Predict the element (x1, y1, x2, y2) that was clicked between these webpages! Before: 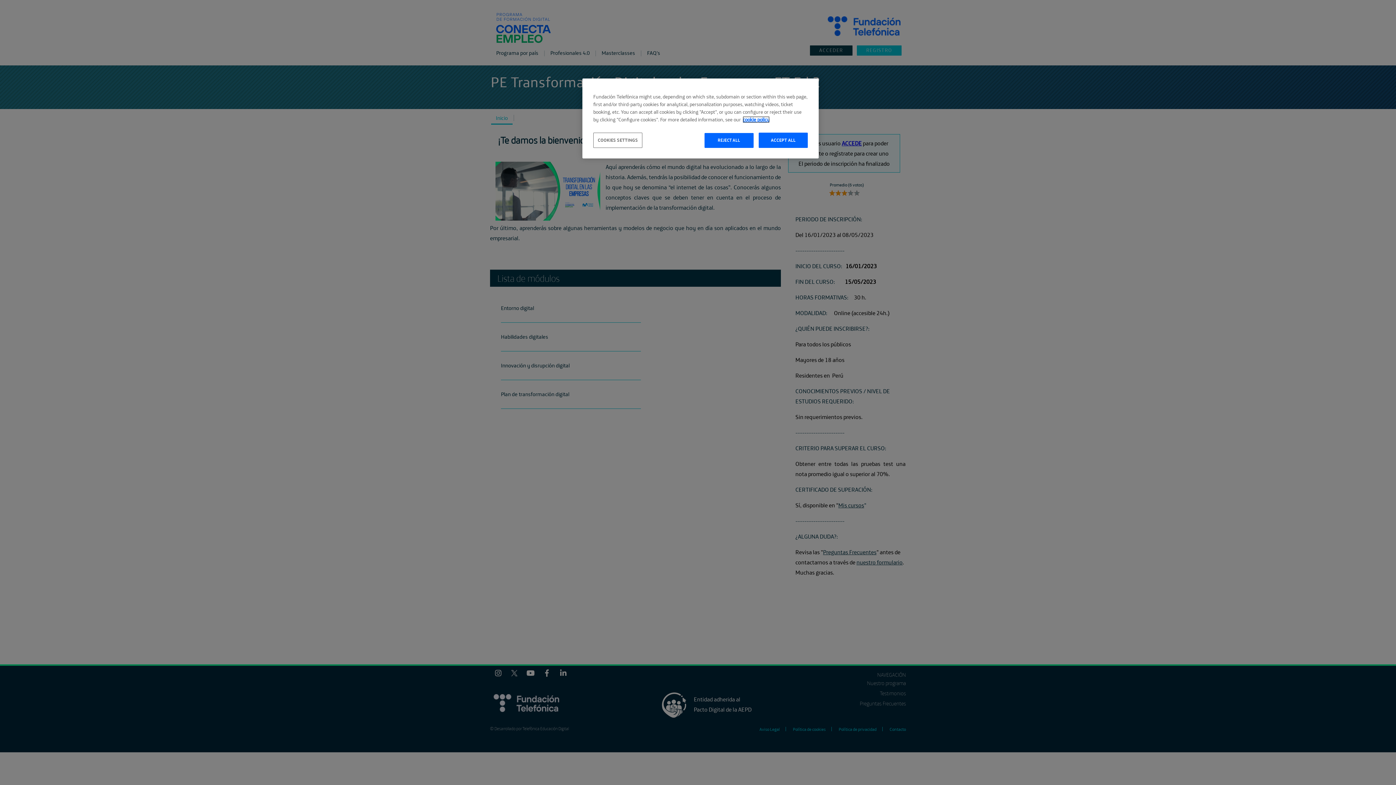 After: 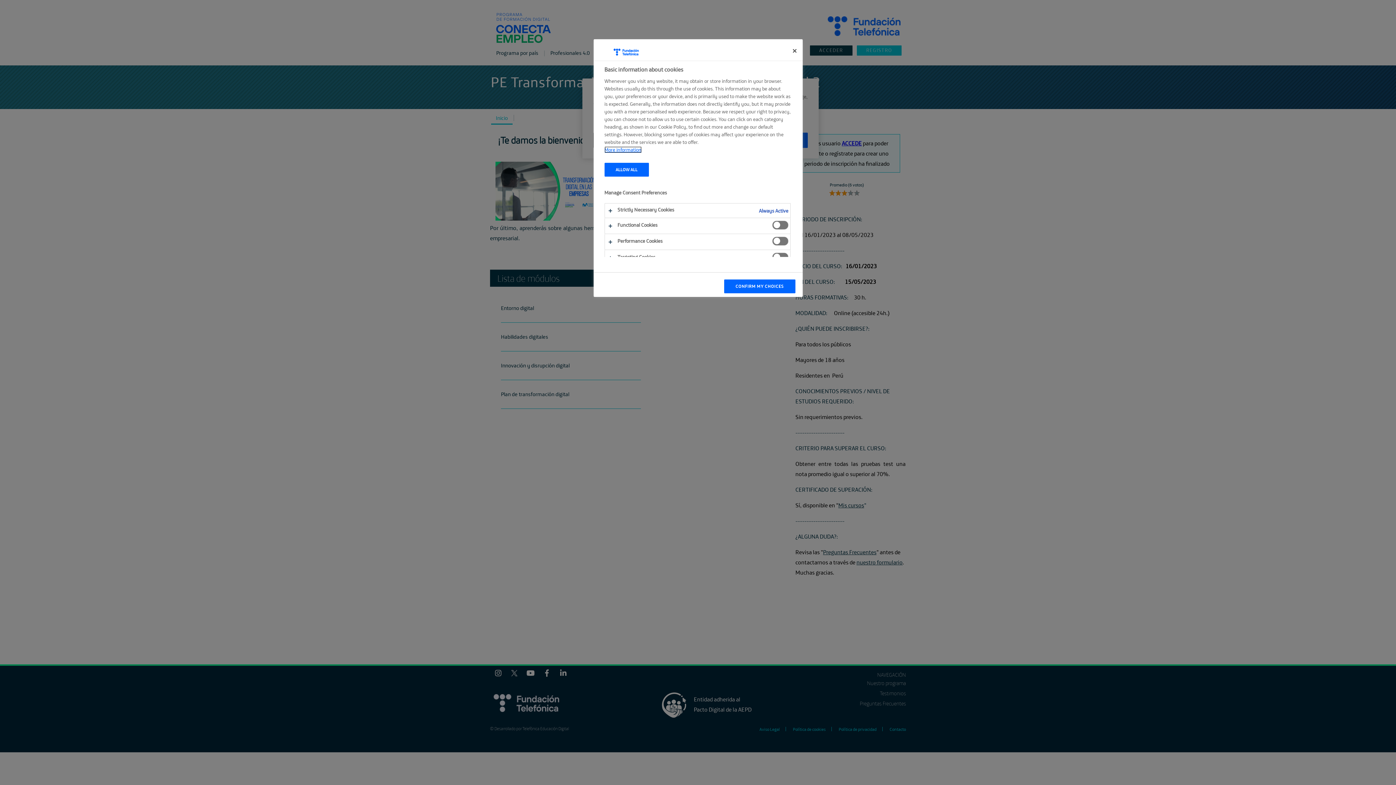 Action: bbox: (593, 132, 642, 148) label: COOKIES SETTINGS